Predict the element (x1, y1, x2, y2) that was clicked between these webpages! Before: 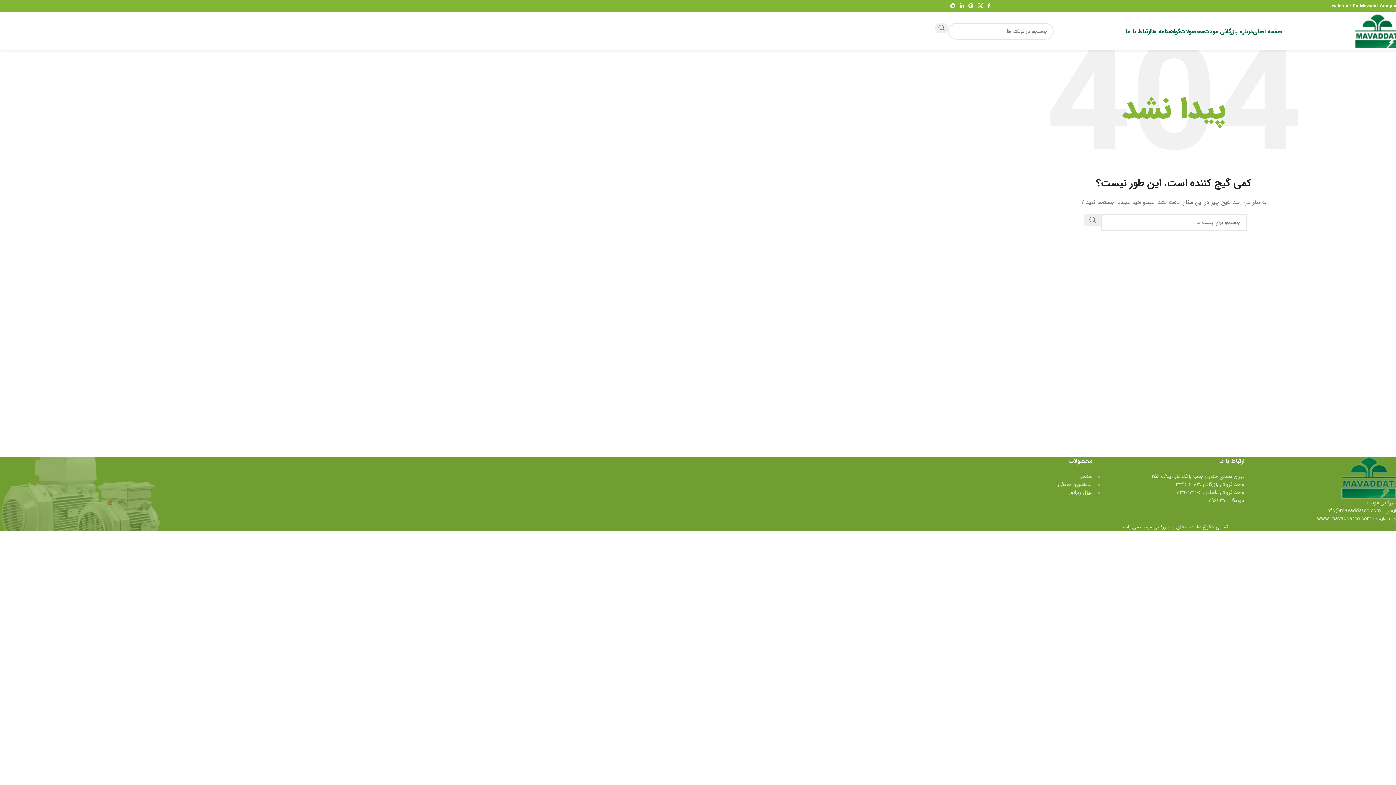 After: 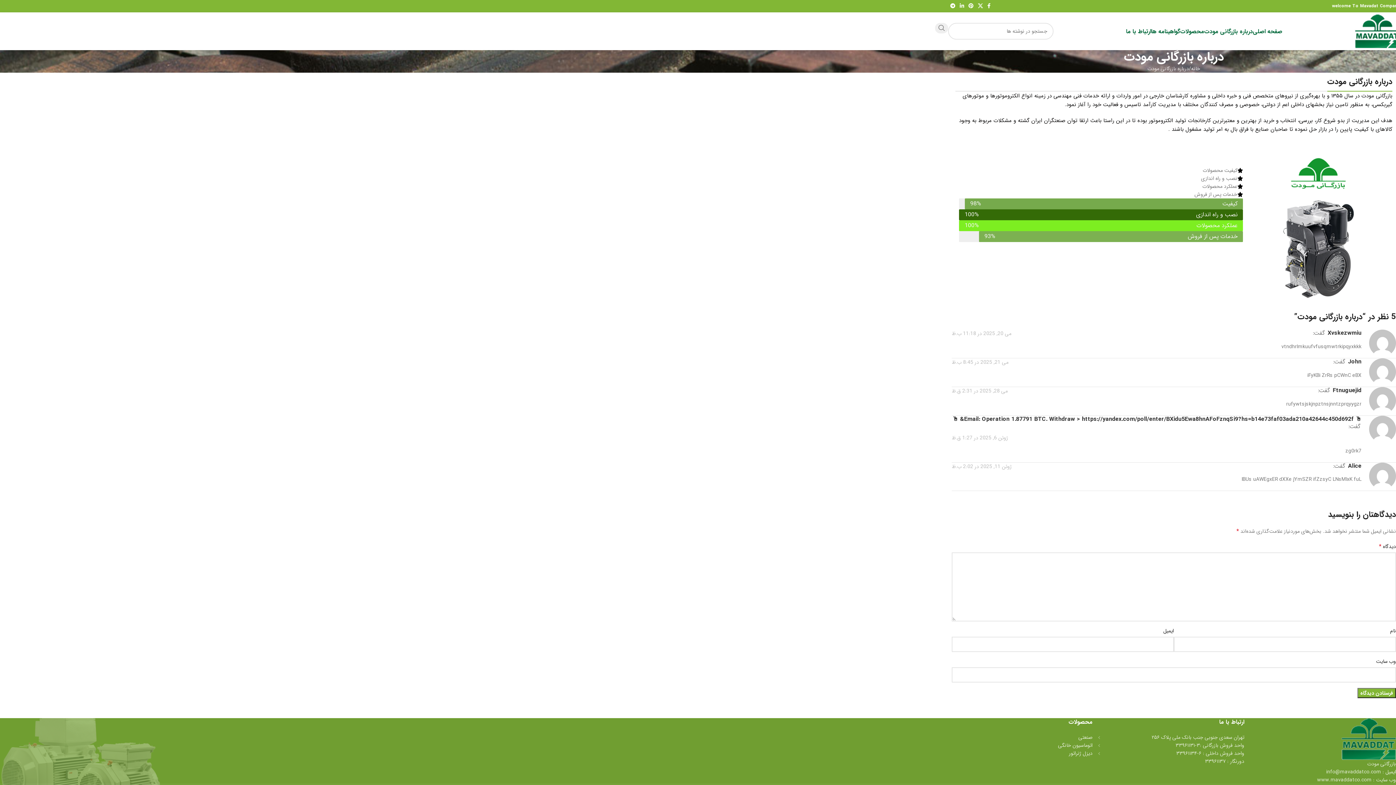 Action: bbox: (1204, 24, 1253, 38) label: درباره بازرگانی مودت